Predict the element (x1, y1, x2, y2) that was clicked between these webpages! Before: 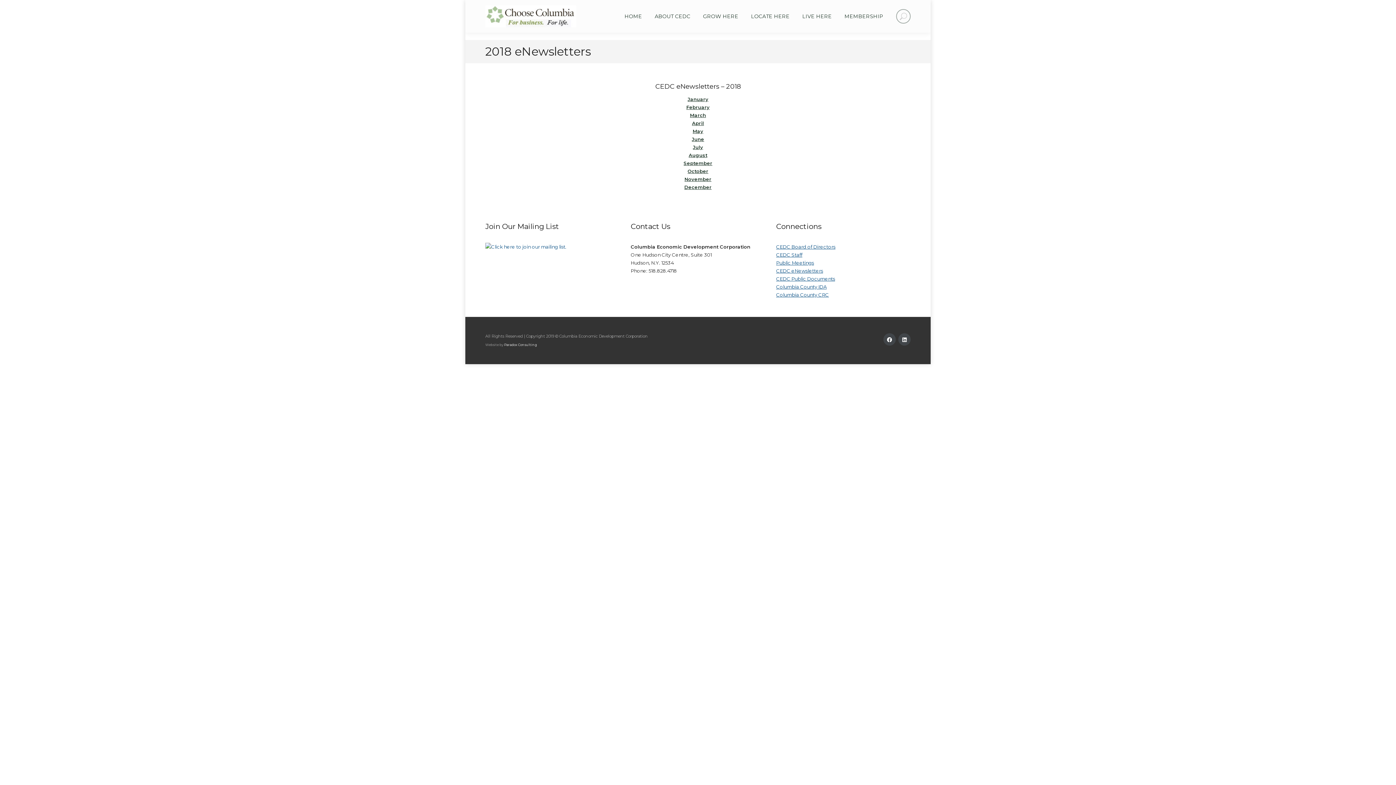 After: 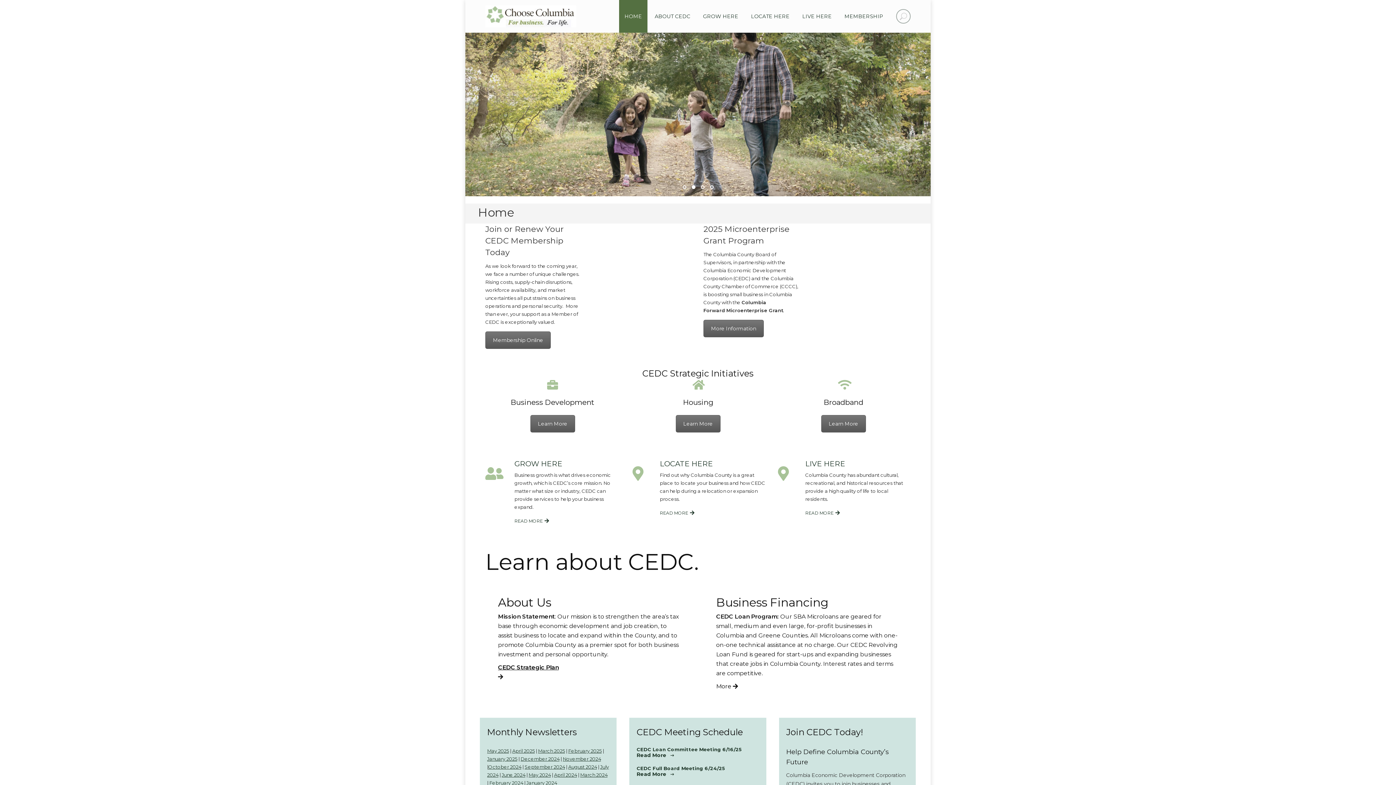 Action: bbox: (485, 5, 578, 27)